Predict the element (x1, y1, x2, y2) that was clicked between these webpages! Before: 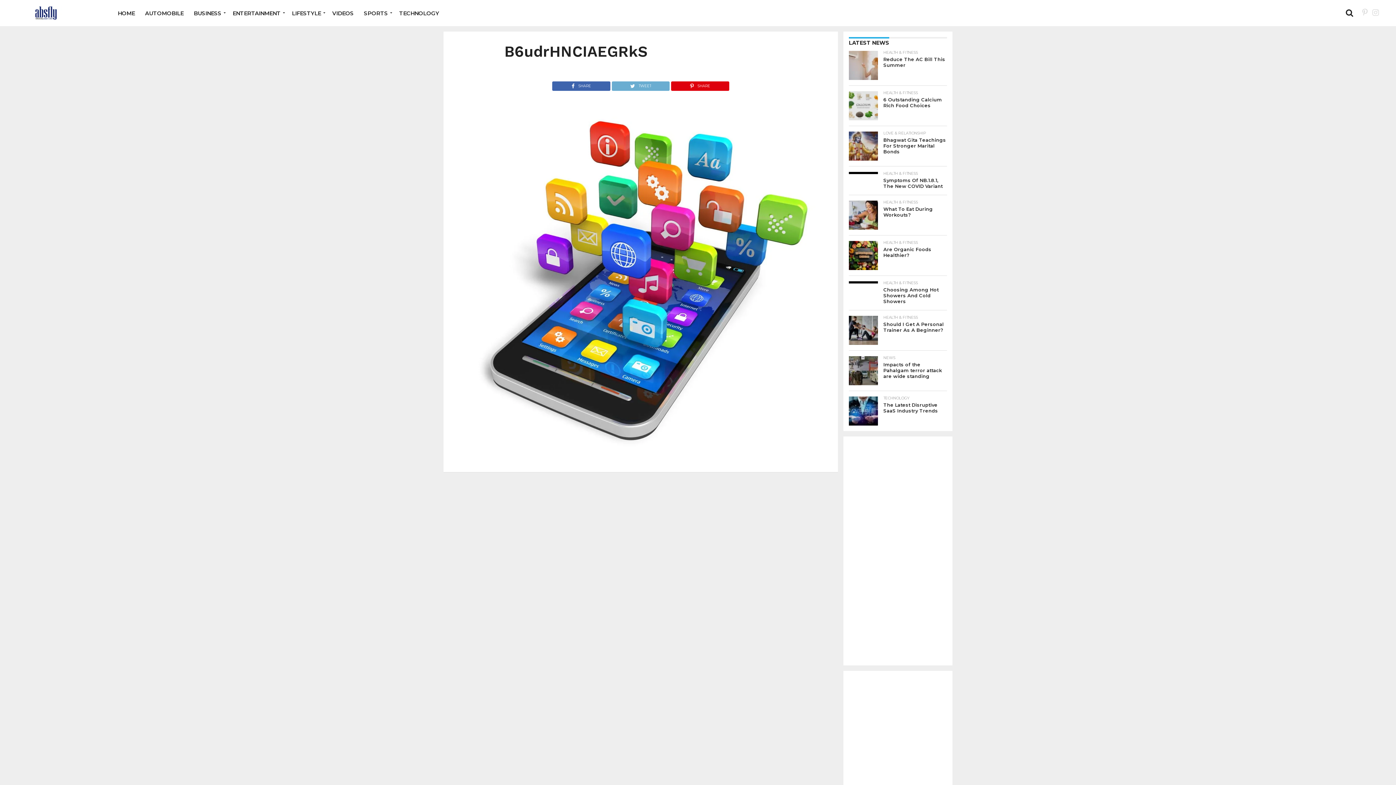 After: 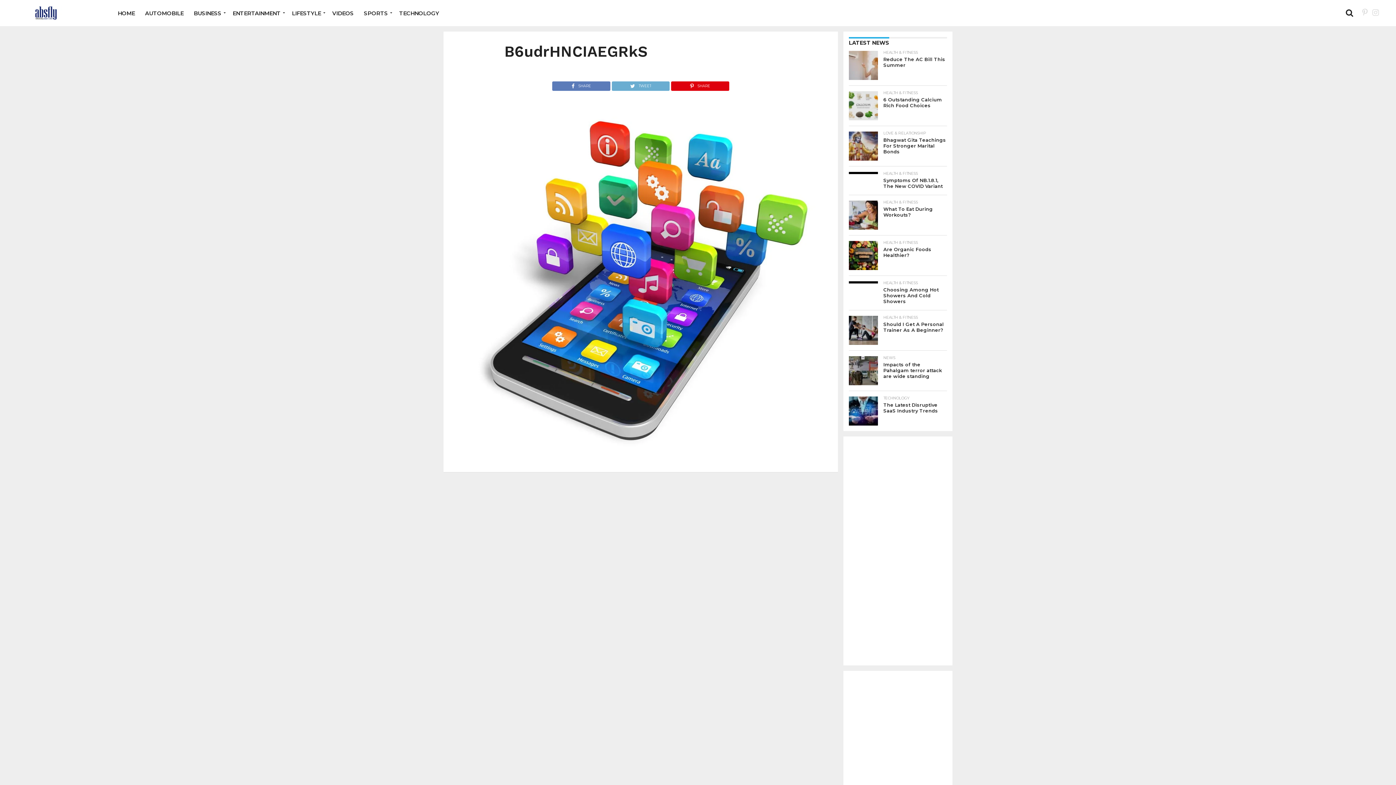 Action: bbox: (552, 80, 610, 87) label: SHARE